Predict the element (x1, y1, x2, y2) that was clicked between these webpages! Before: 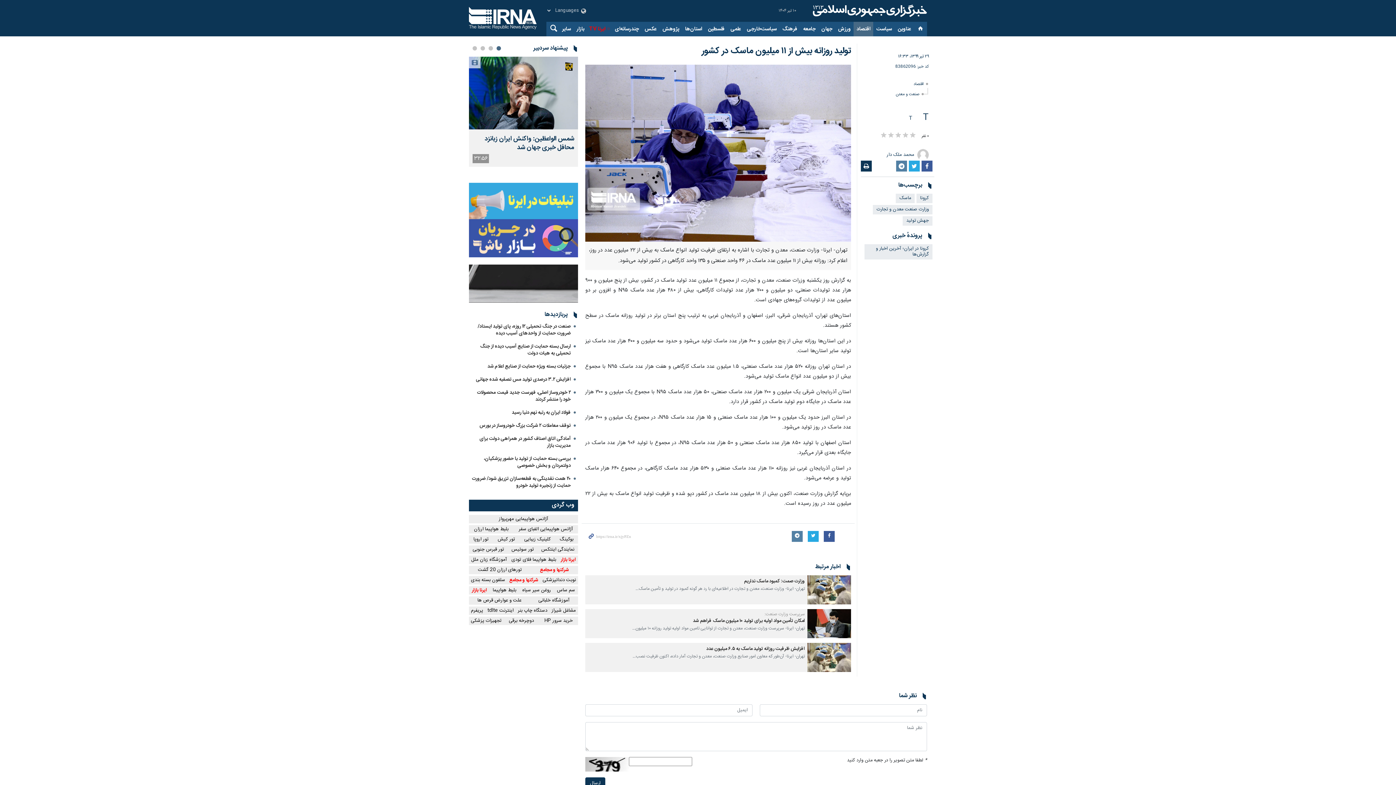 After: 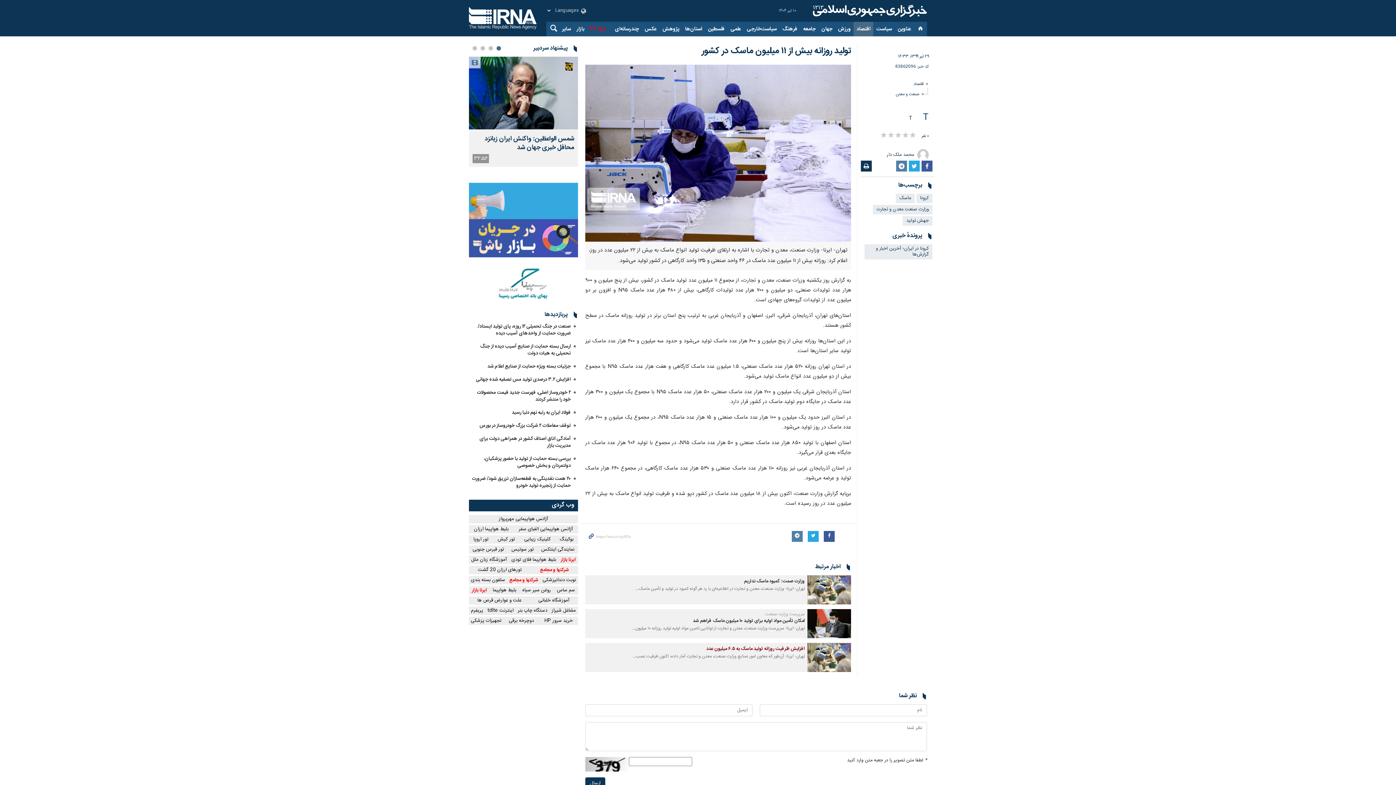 Action: bbox: (807, 466, 851, 495)